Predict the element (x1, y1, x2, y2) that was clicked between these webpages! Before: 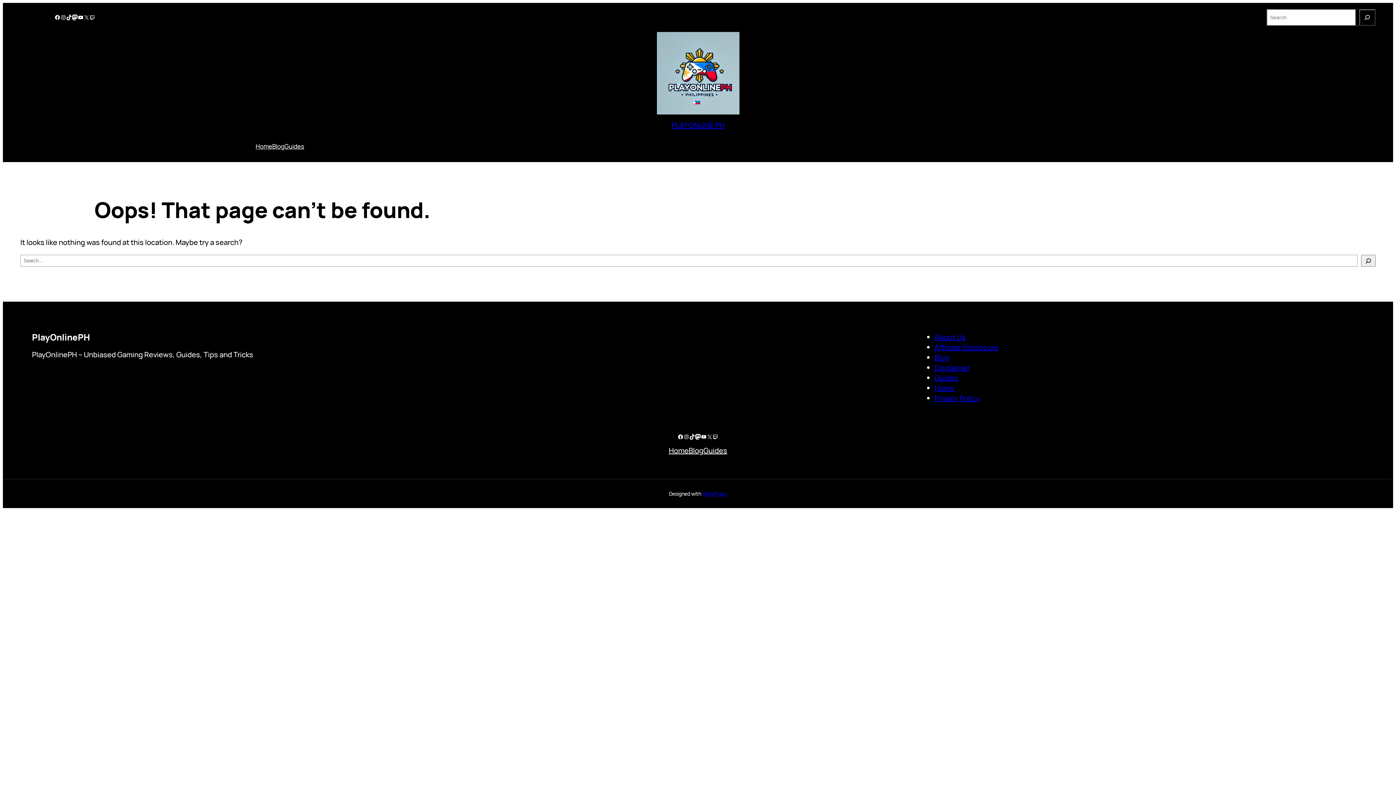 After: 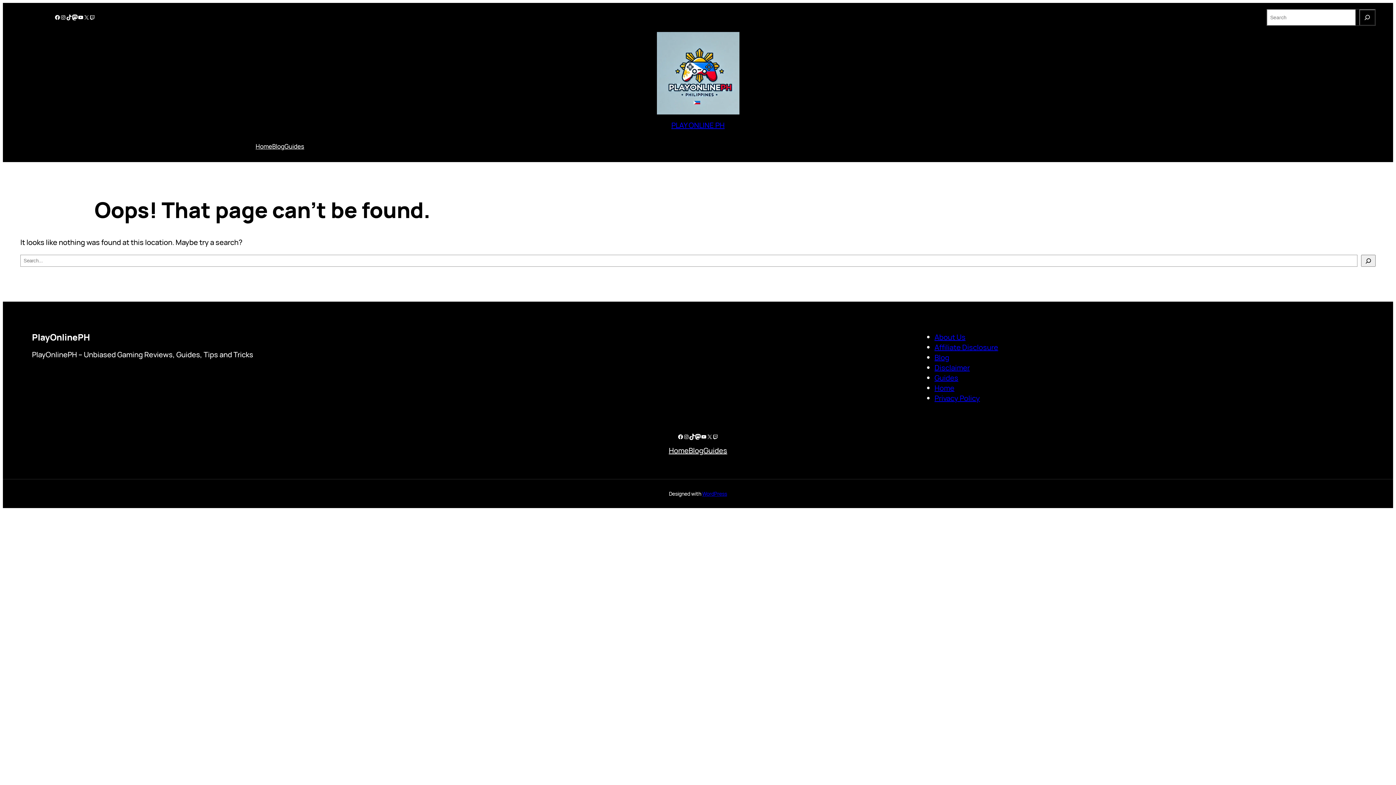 Action: bbox: (689, 434, 695, 440) label: TikTok